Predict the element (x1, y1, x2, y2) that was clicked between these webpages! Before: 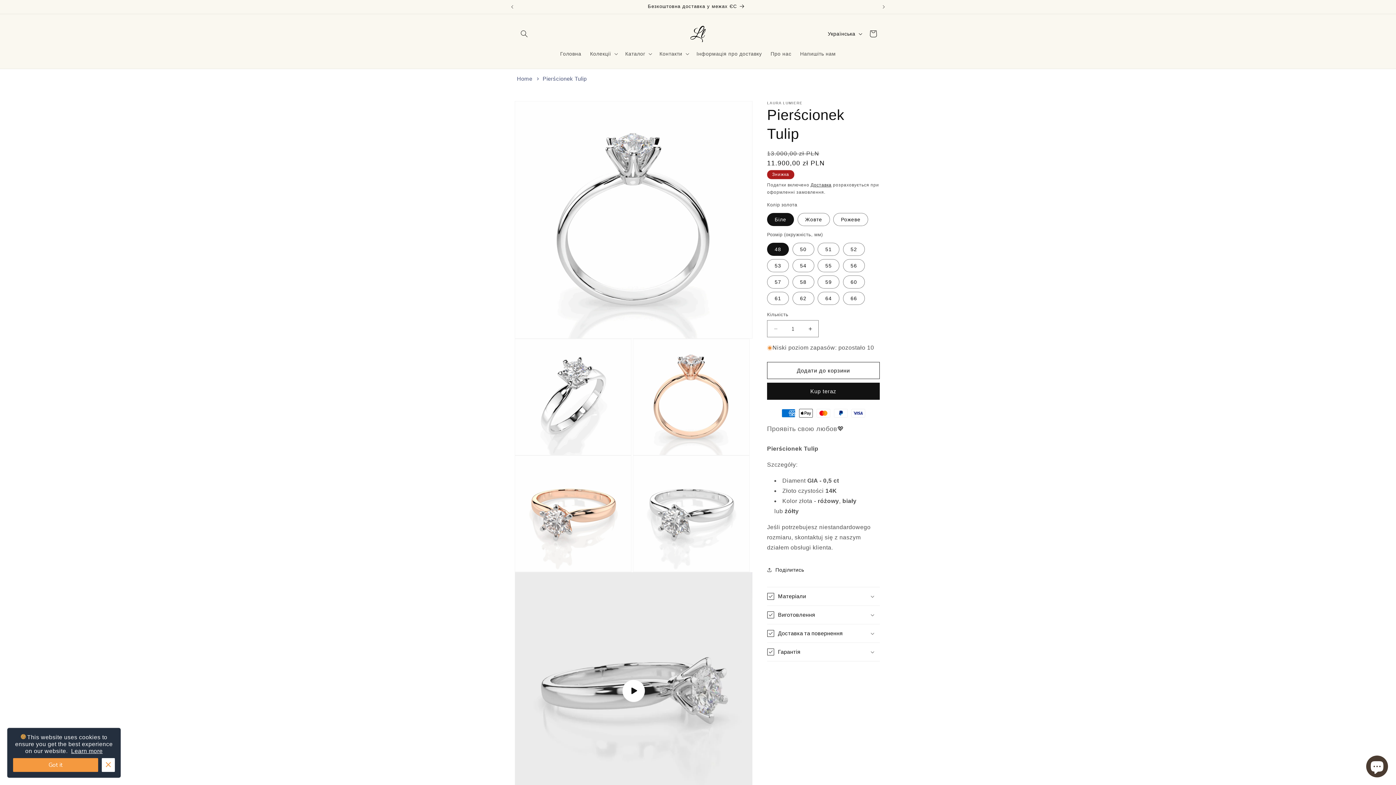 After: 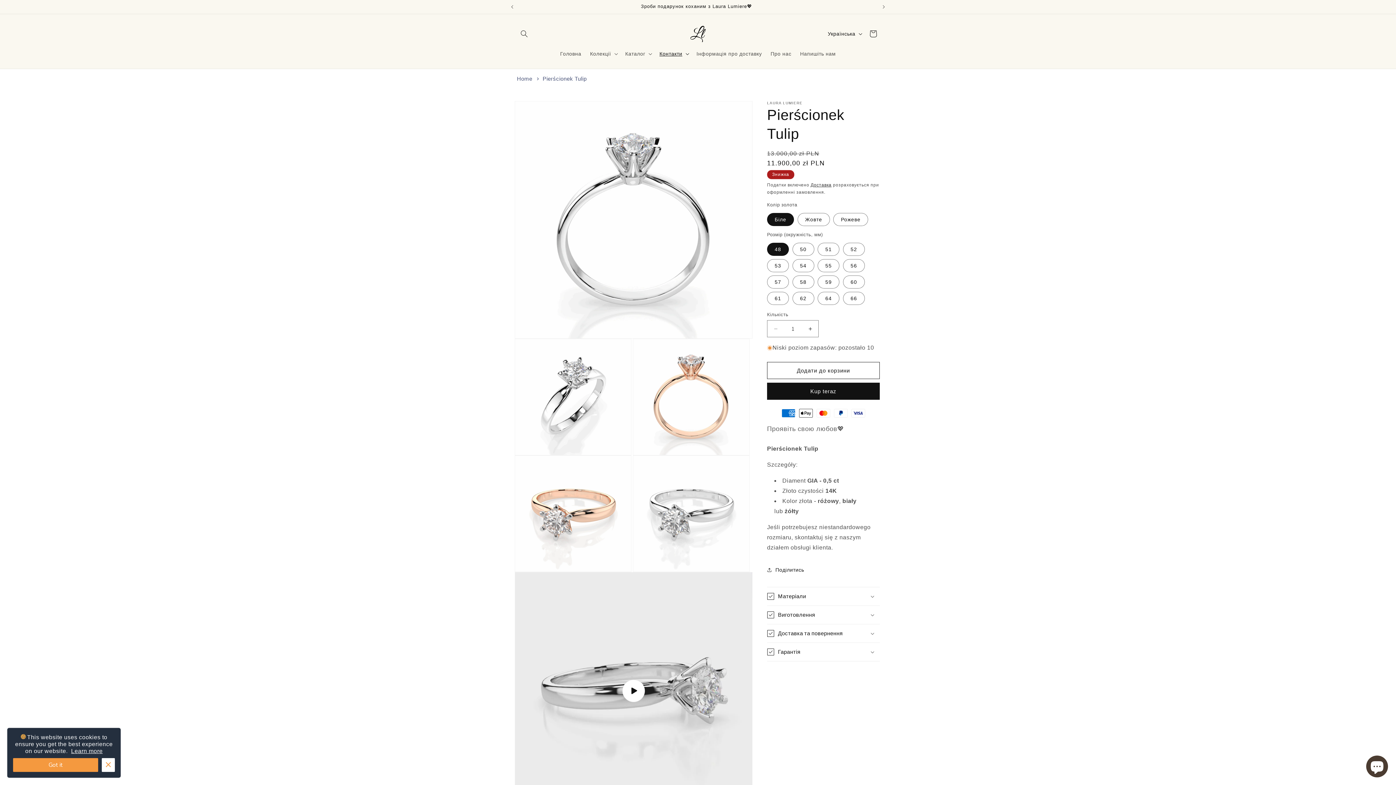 Action: bbox: (655, 46, 692, 61) label: Контакти